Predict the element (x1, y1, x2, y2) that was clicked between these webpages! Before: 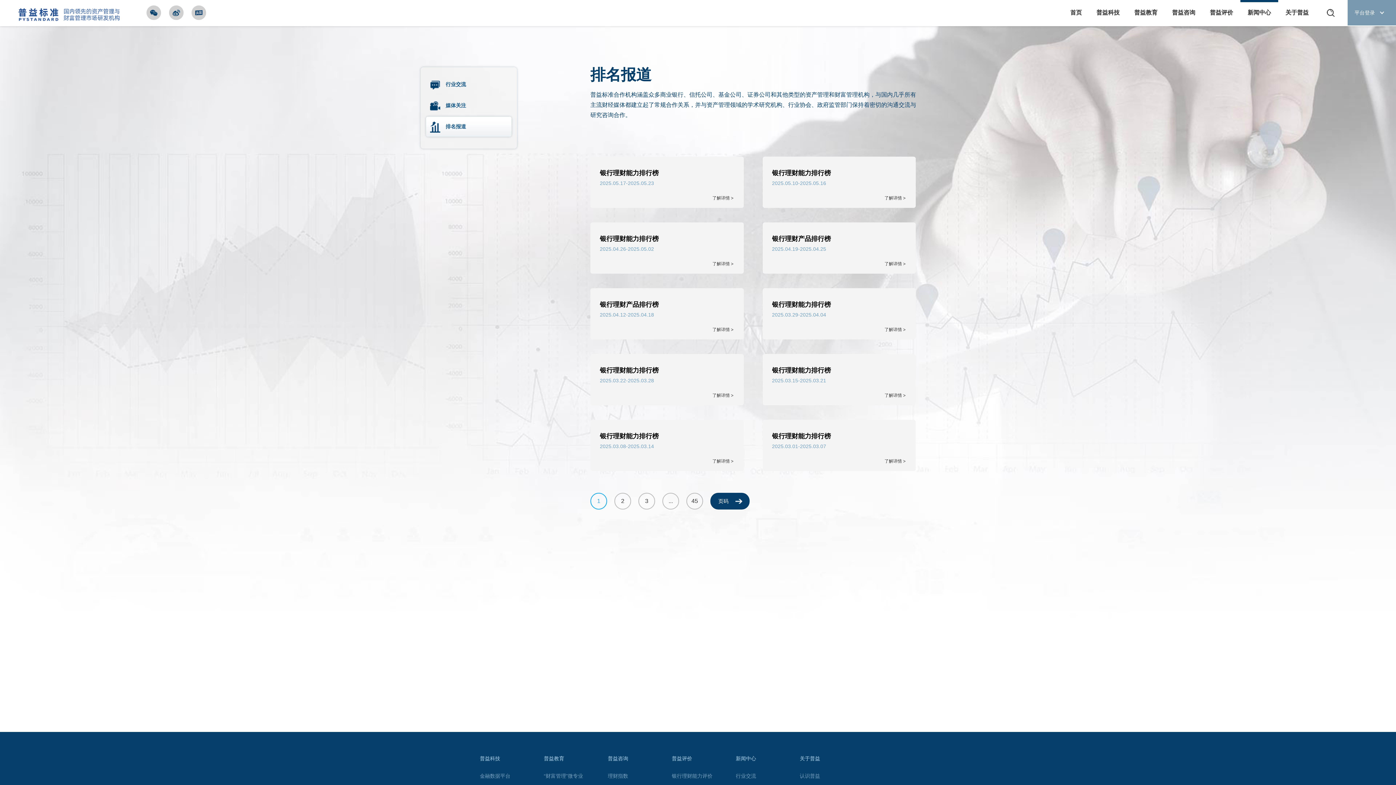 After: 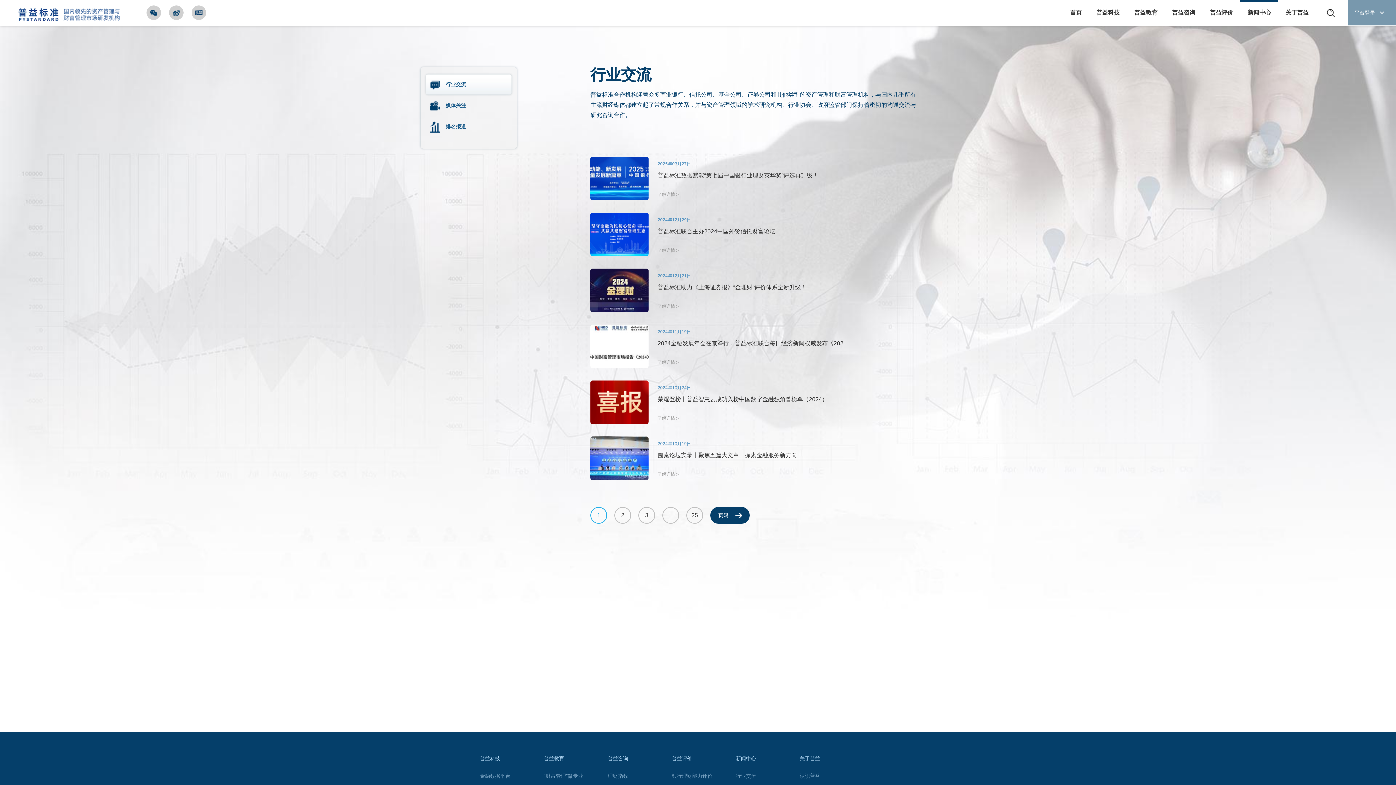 Action: bbox: (1240, 0, 1278, 25) label: 新闻中心